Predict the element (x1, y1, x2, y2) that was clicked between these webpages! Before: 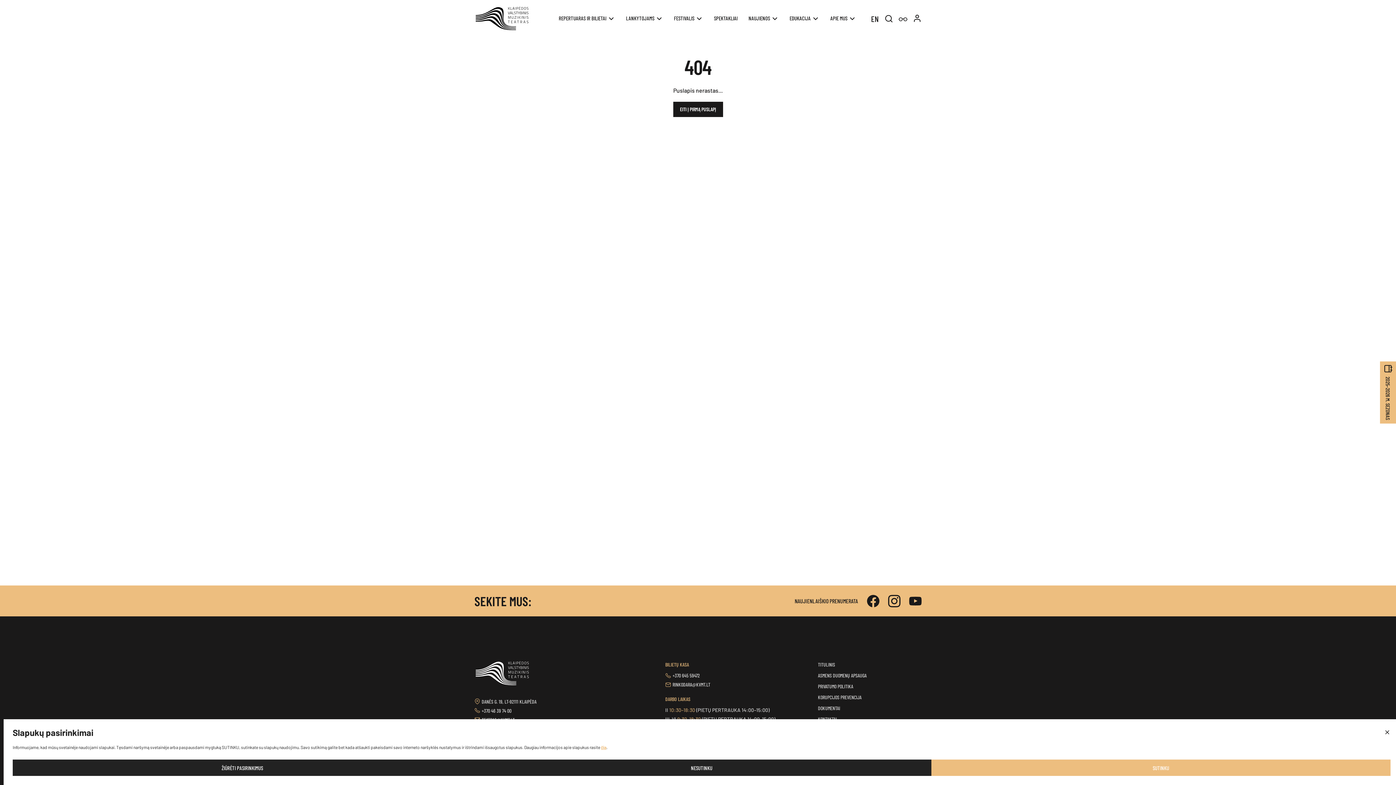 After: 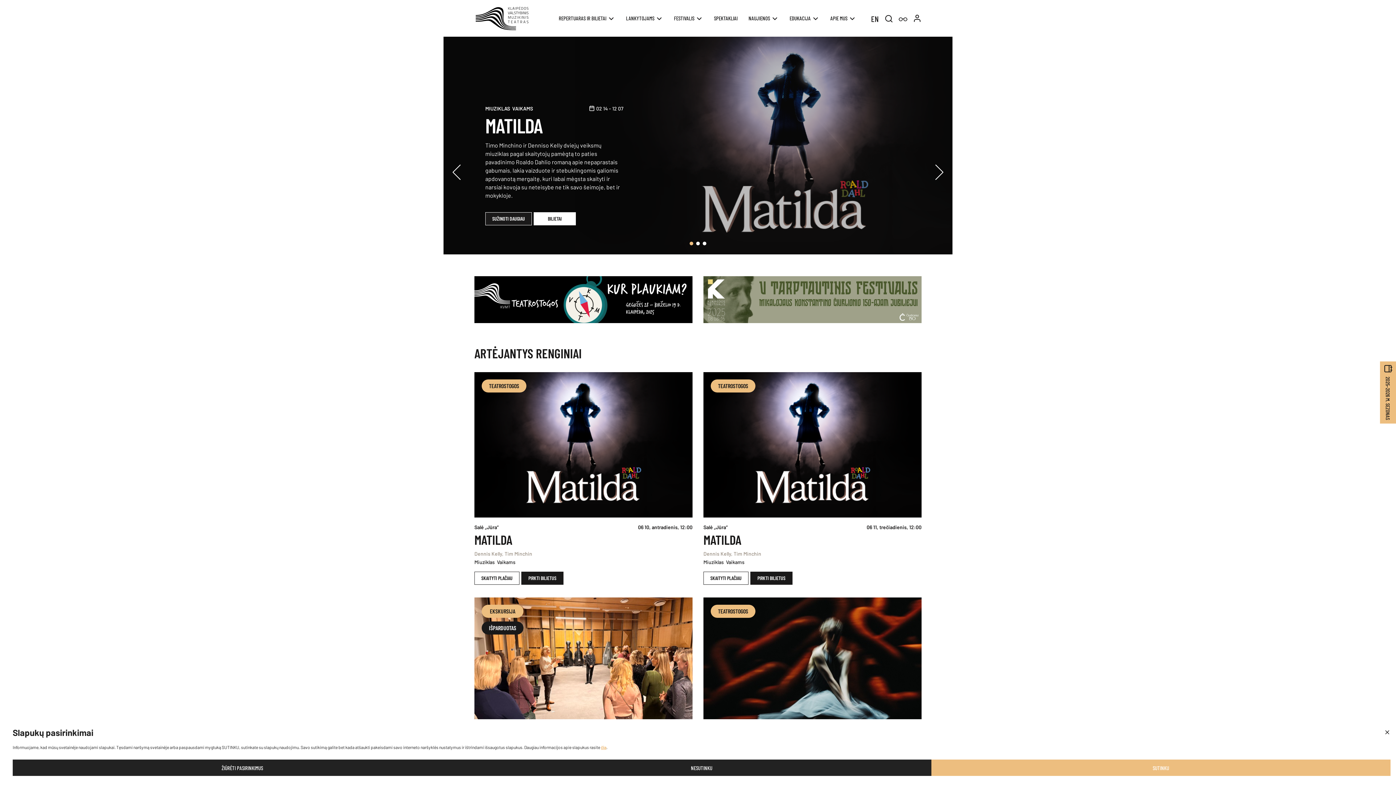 Action: label: EITI Į PIRMĄ PUSLAPĮ bbox: (673, 101, 723, 117)